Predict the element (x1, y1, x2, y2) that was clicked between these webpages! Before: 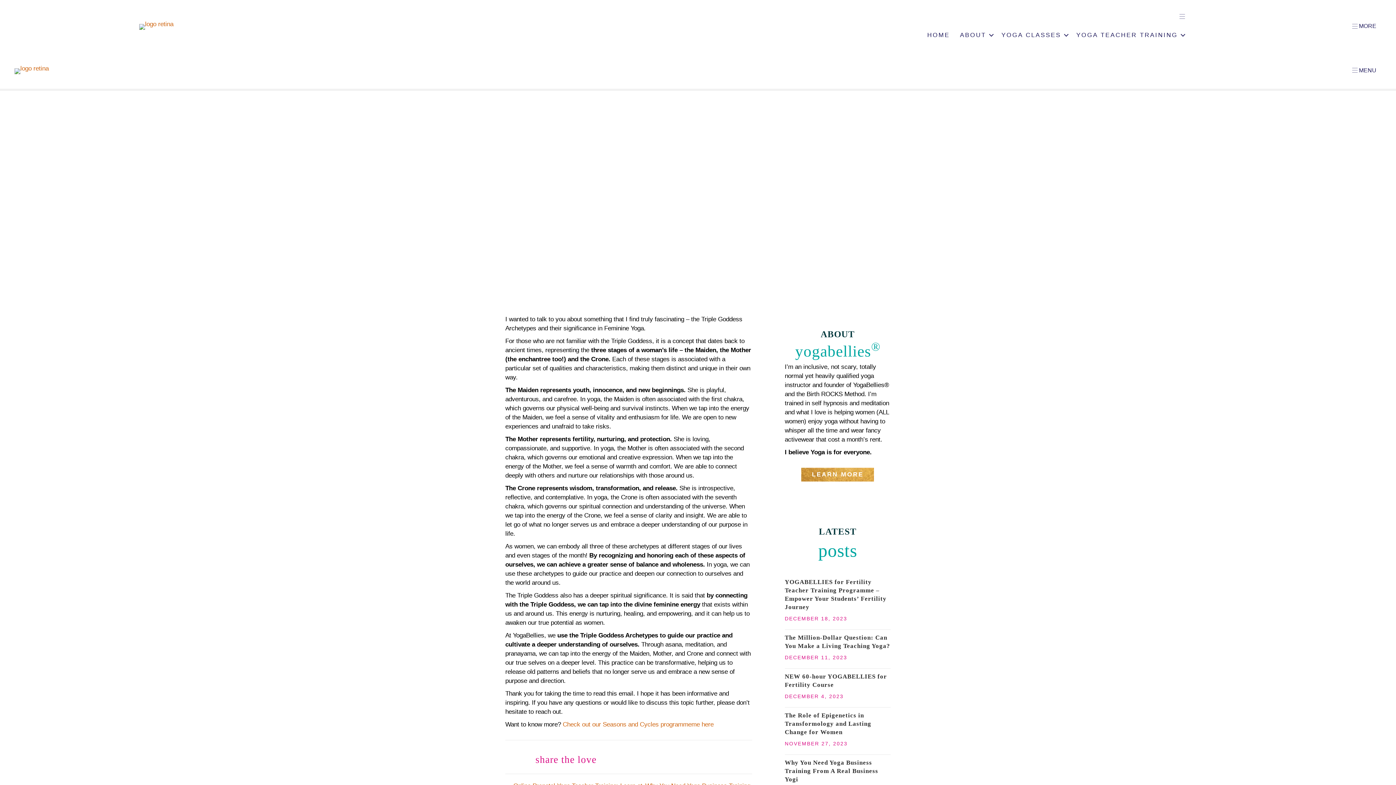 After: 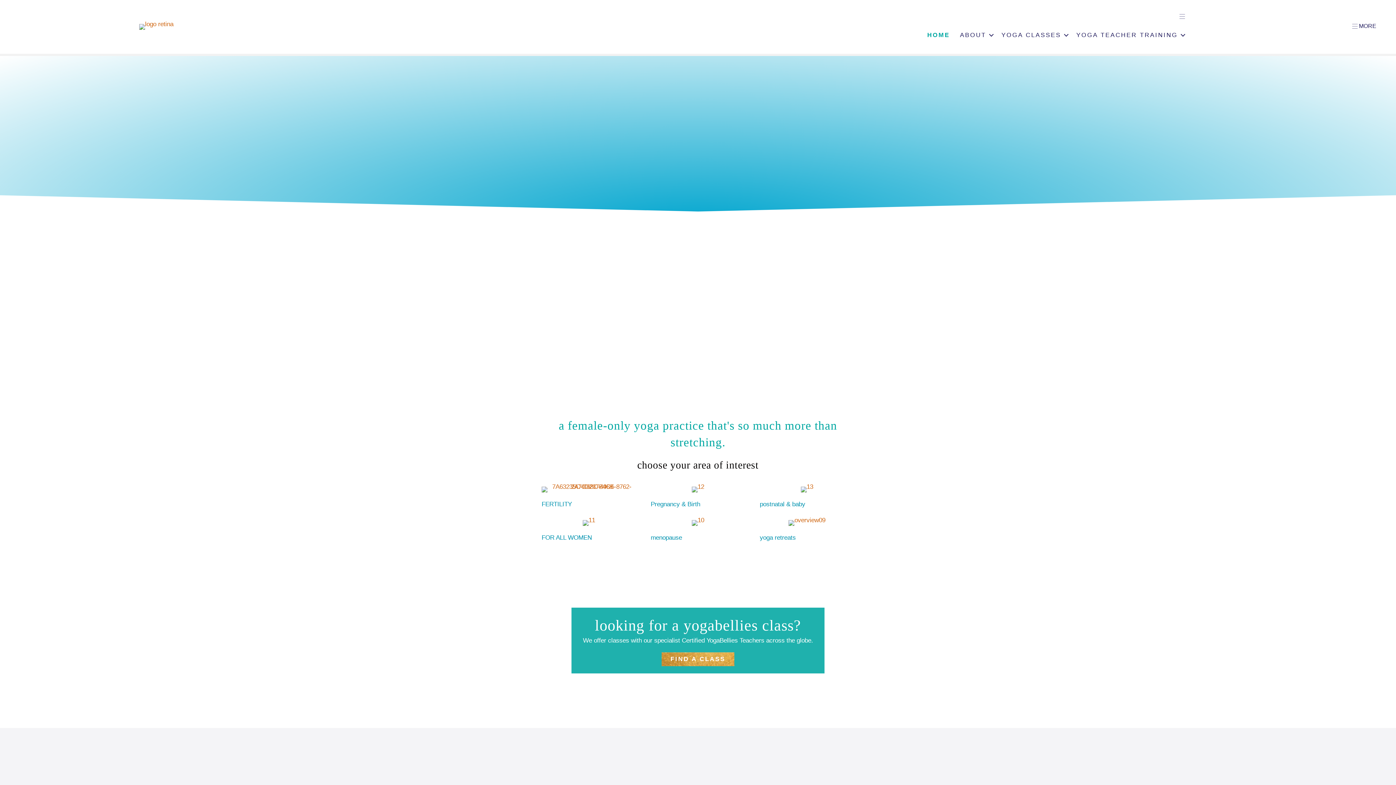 Action: bbox: (139, 22, 173, 30)